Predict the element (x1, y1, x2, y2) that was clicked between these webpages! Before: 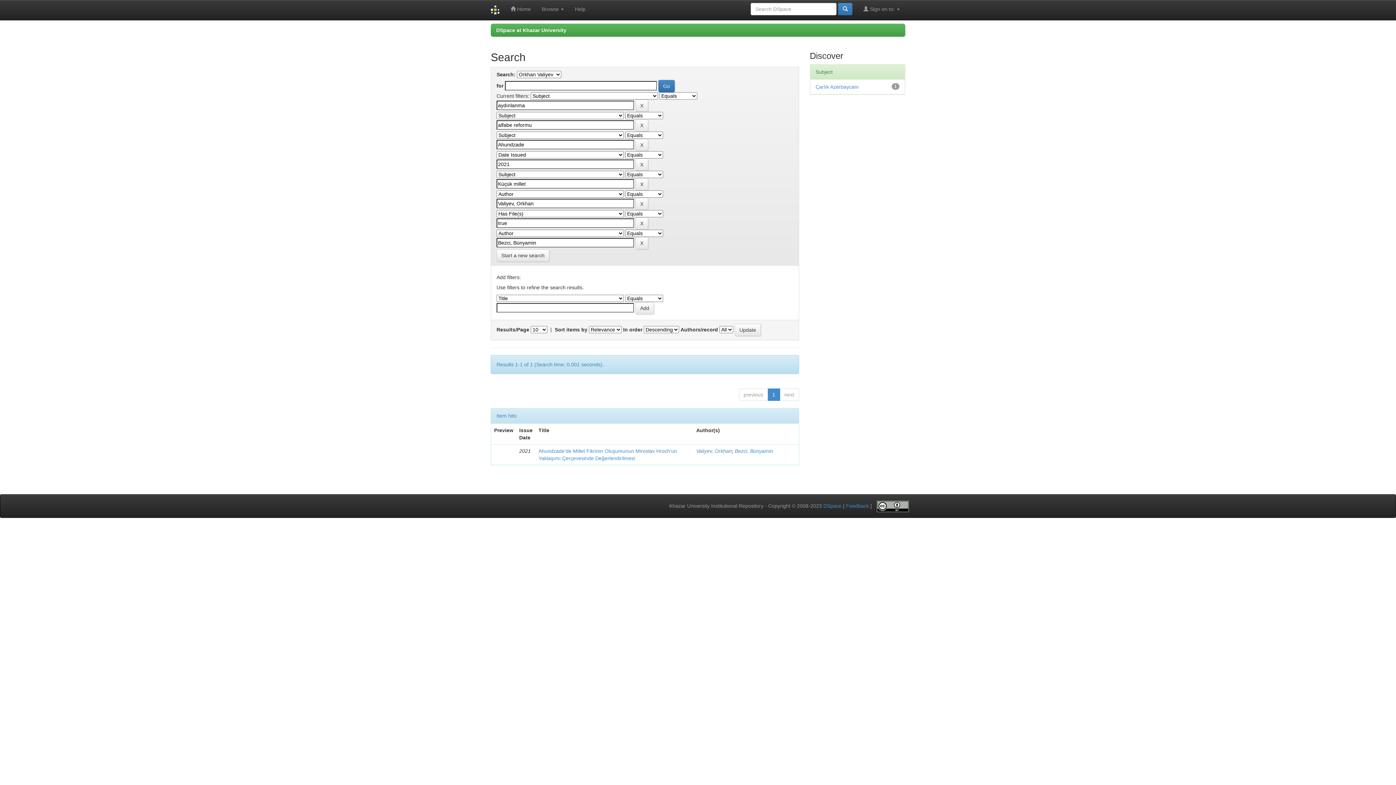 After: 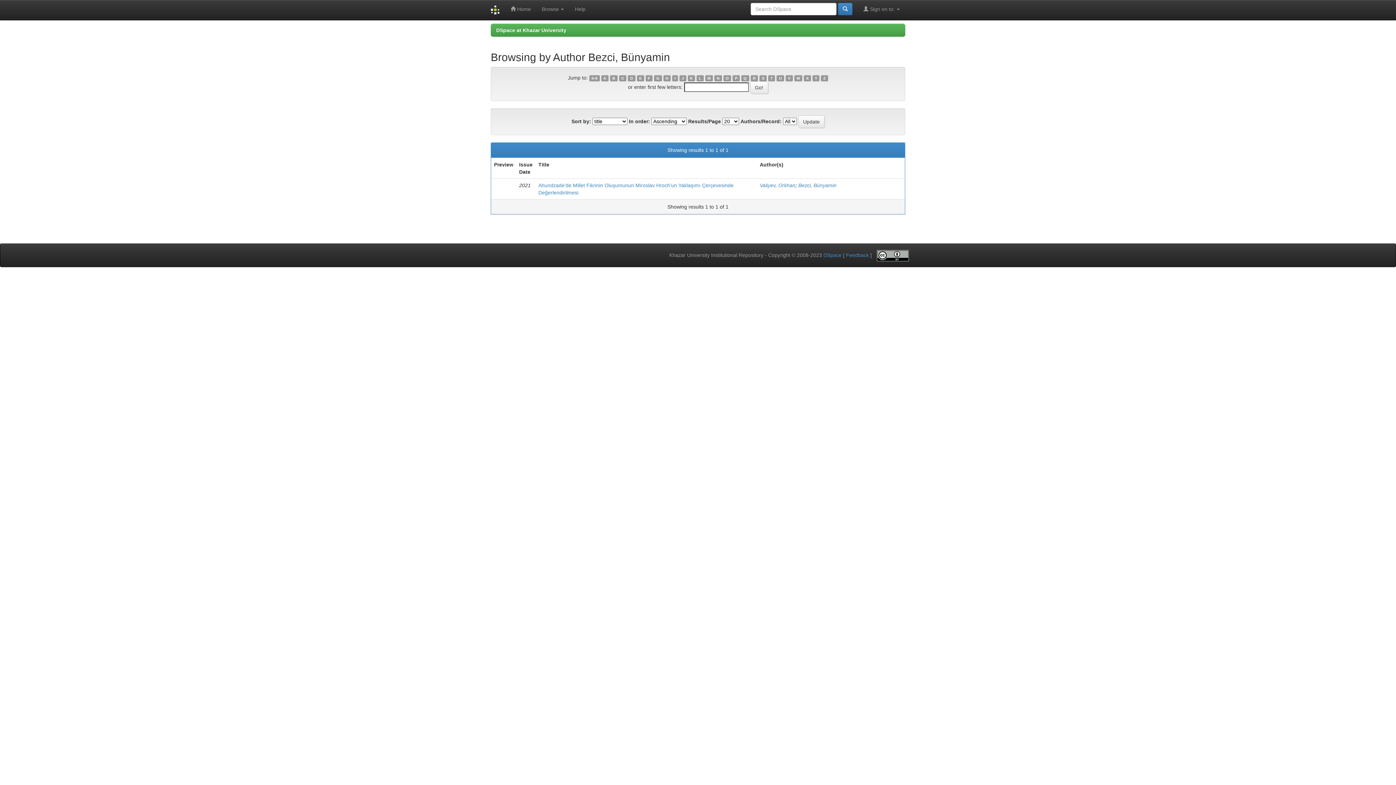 Action: bbox: (735, 448, 773, 454) label: Bezci, Bünyamin